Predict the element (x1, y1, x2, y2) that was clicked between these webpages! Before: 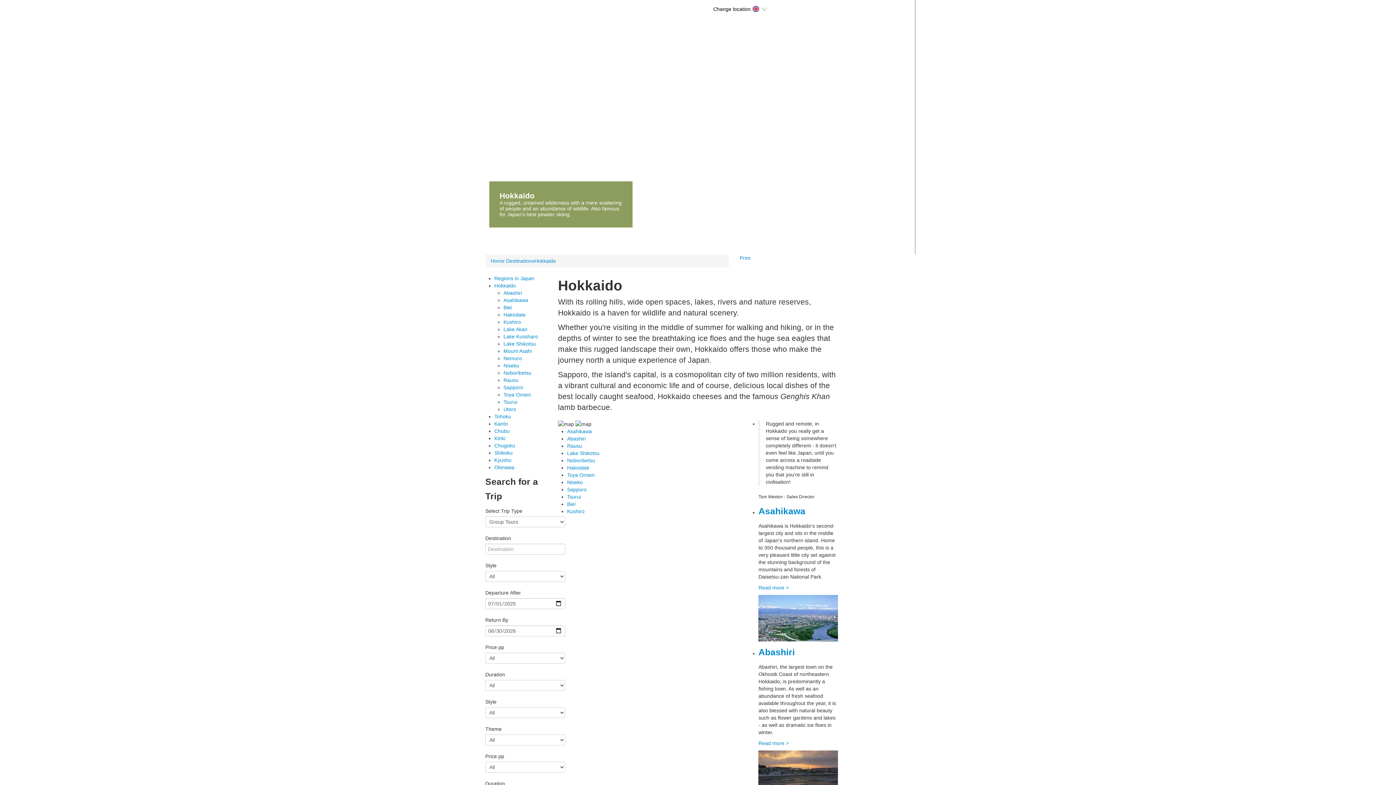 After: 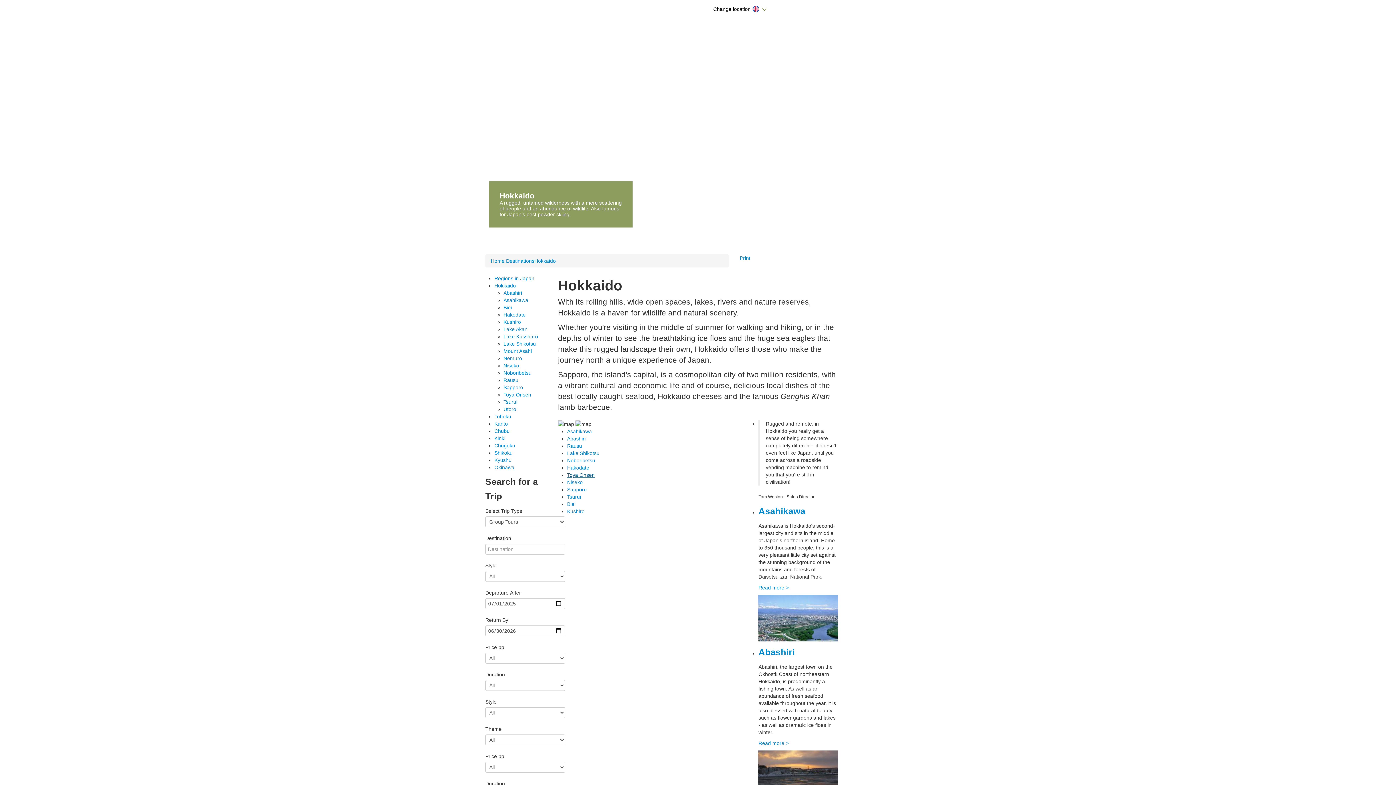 Action: bbox: (567, 472, 594, 478) label: Toya Onsen